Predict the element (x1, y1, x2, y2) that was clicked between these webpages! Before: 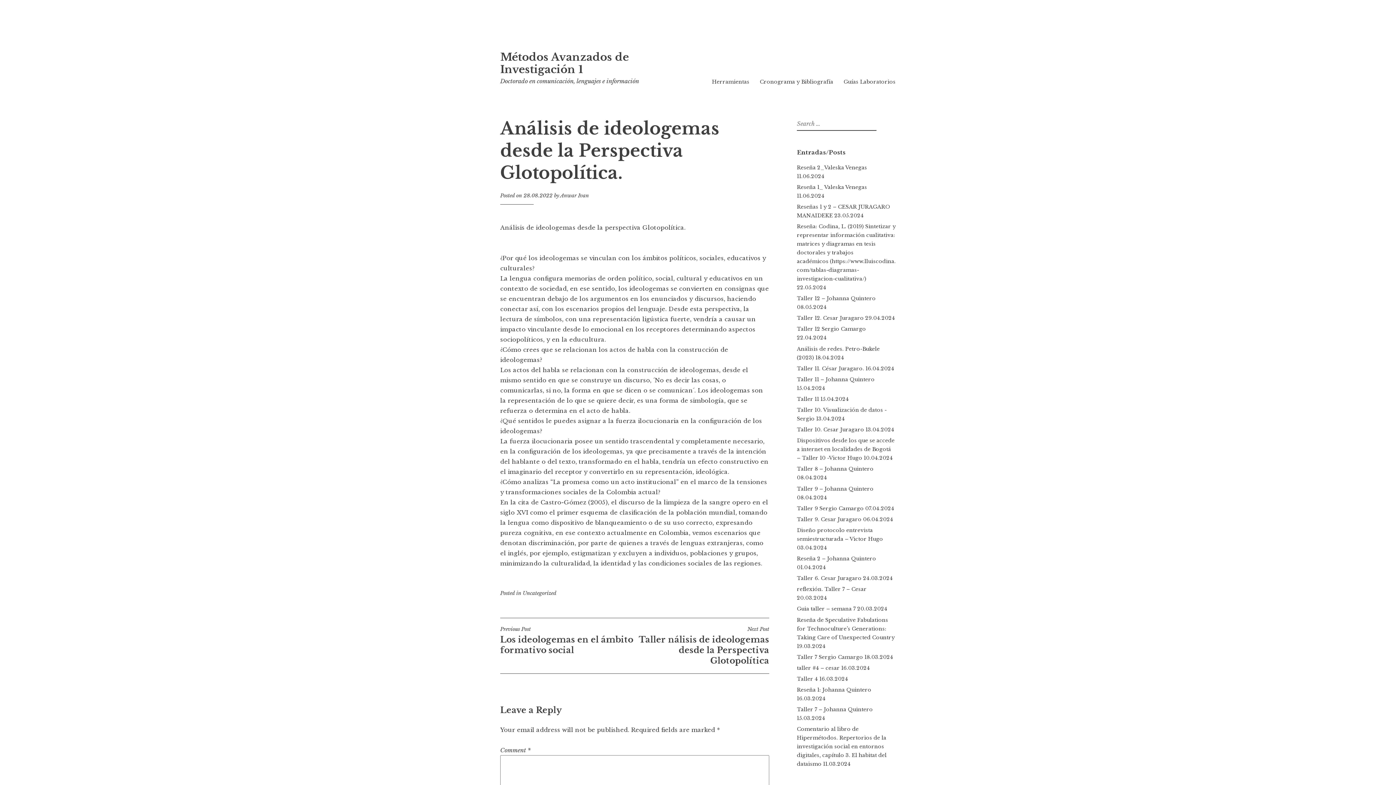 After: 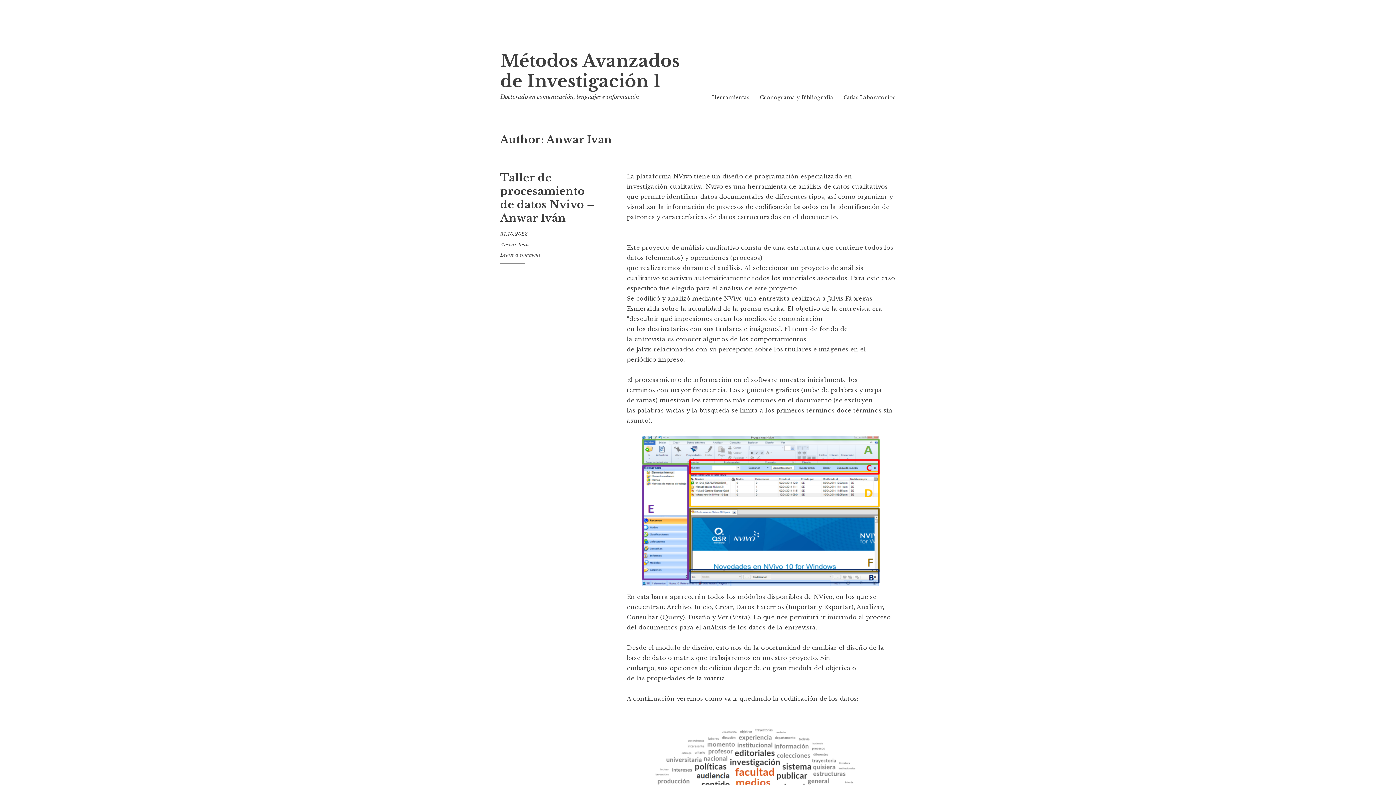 Action: bbox: (560, 192, 589, 198) label: Anwar Ivan